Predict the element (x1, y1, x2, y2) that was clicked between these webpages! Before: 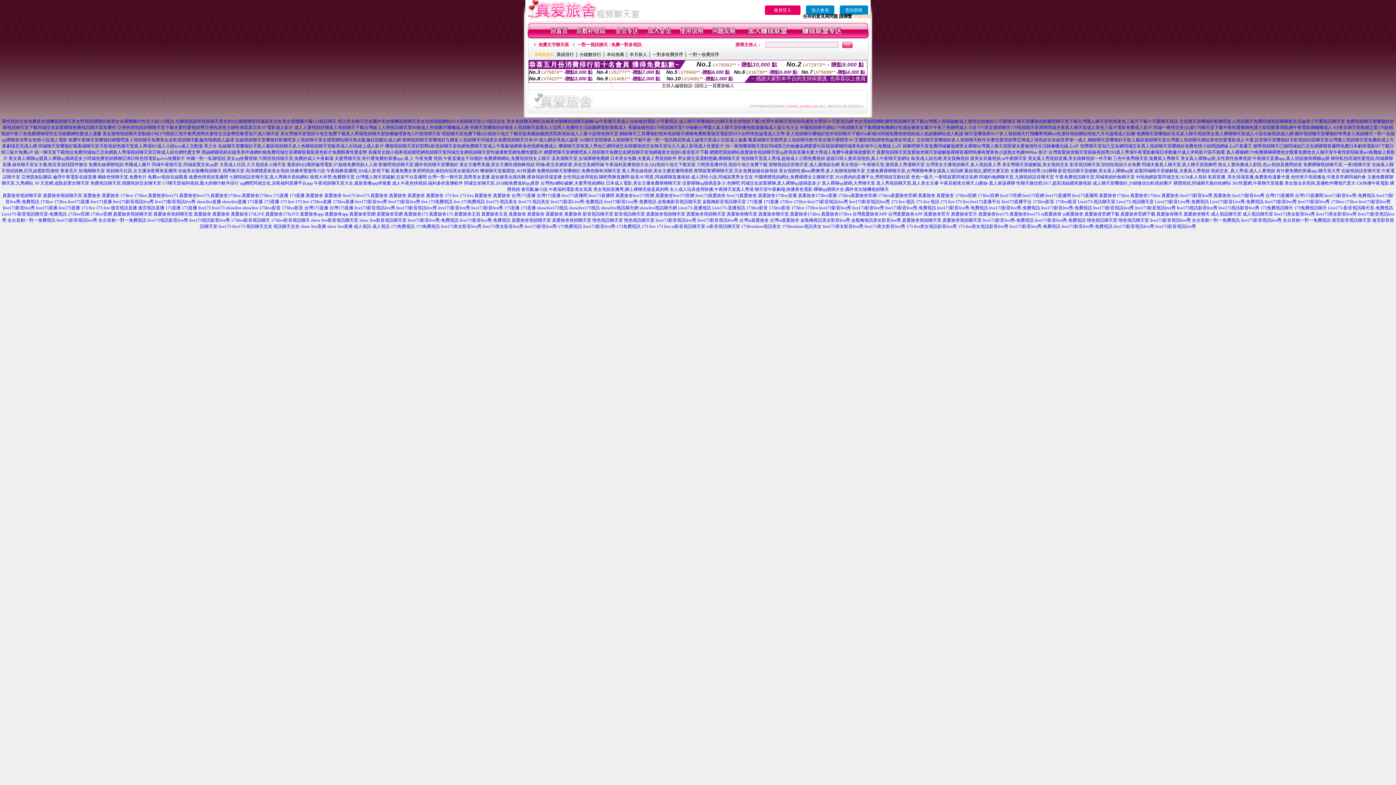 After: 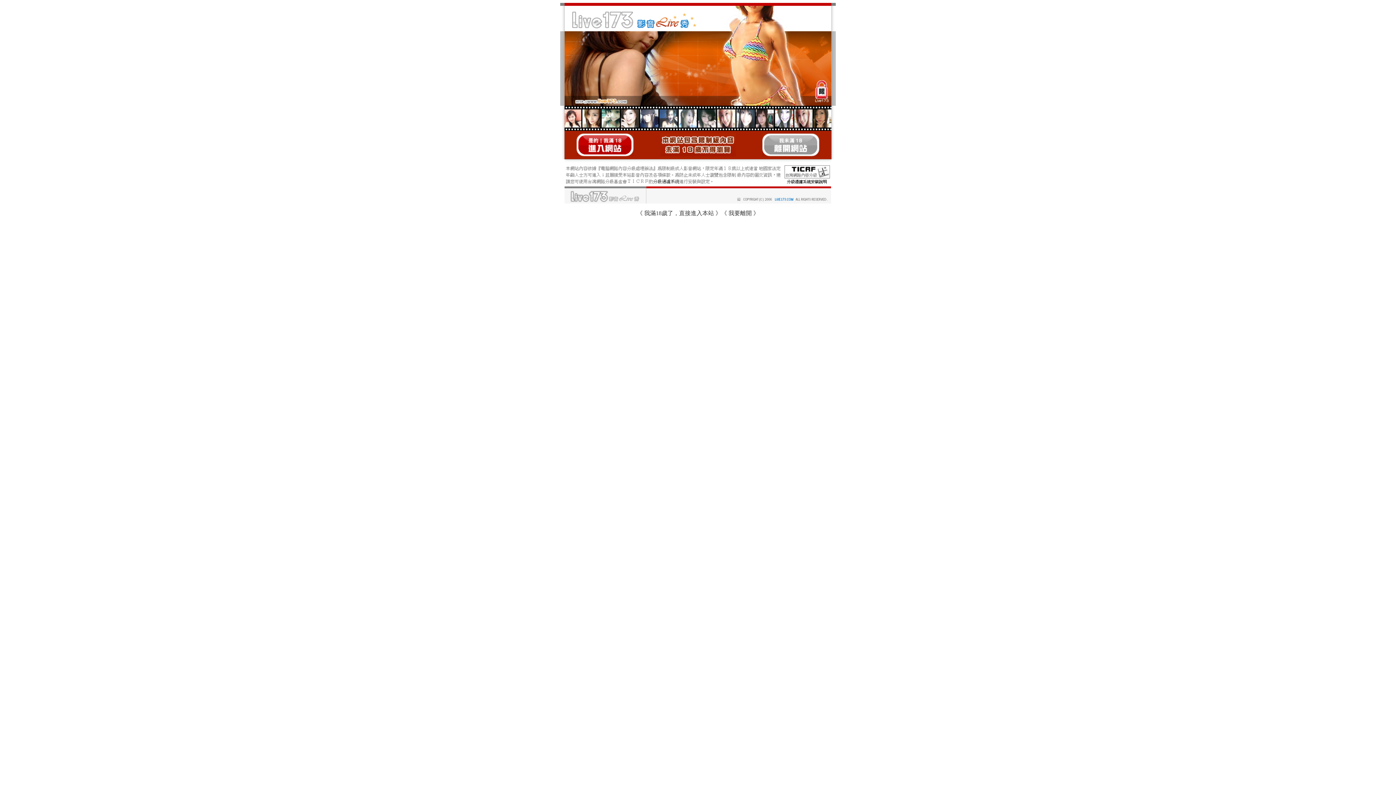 Action: bbox: (1208, 174, 1290, 179) label: 私密直播_美女現場直播,免費黃色漫畫卡通